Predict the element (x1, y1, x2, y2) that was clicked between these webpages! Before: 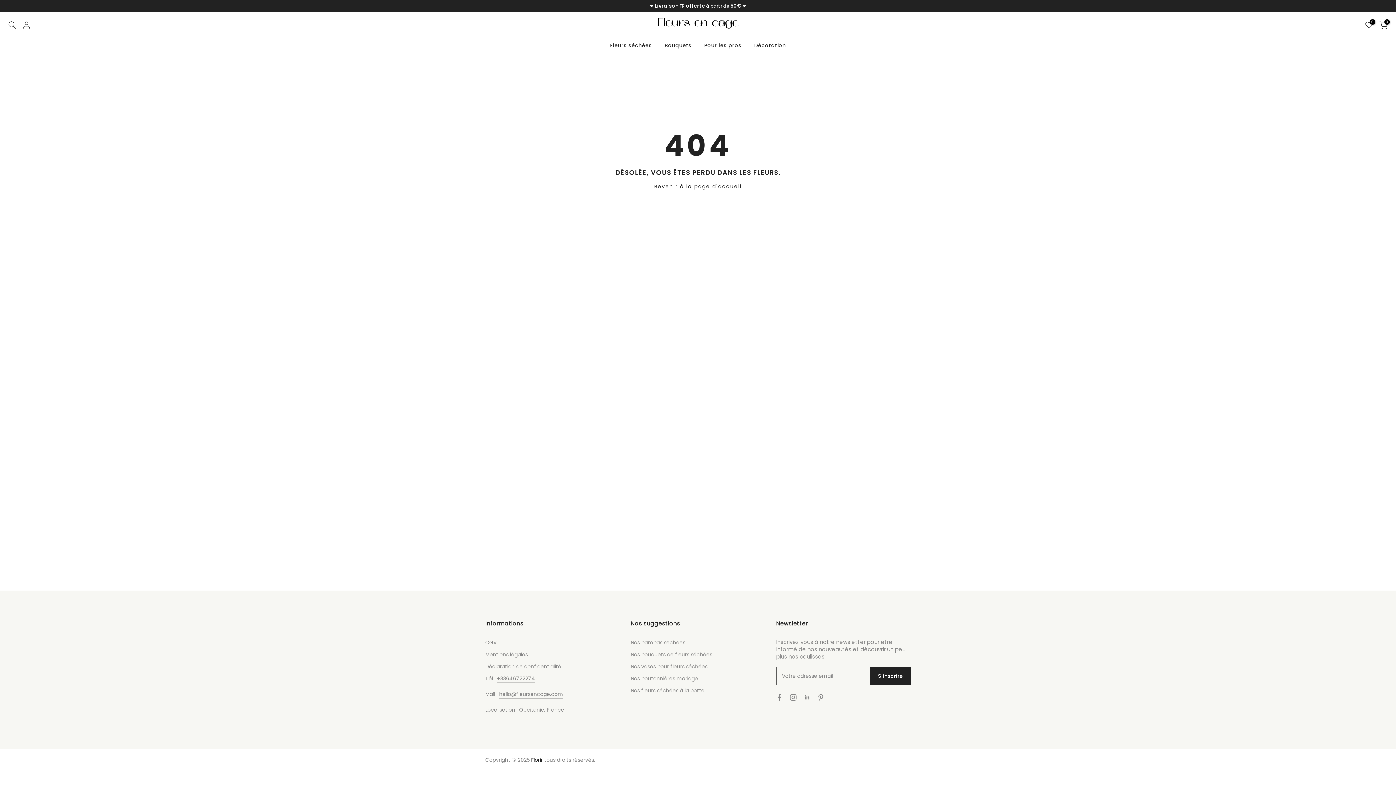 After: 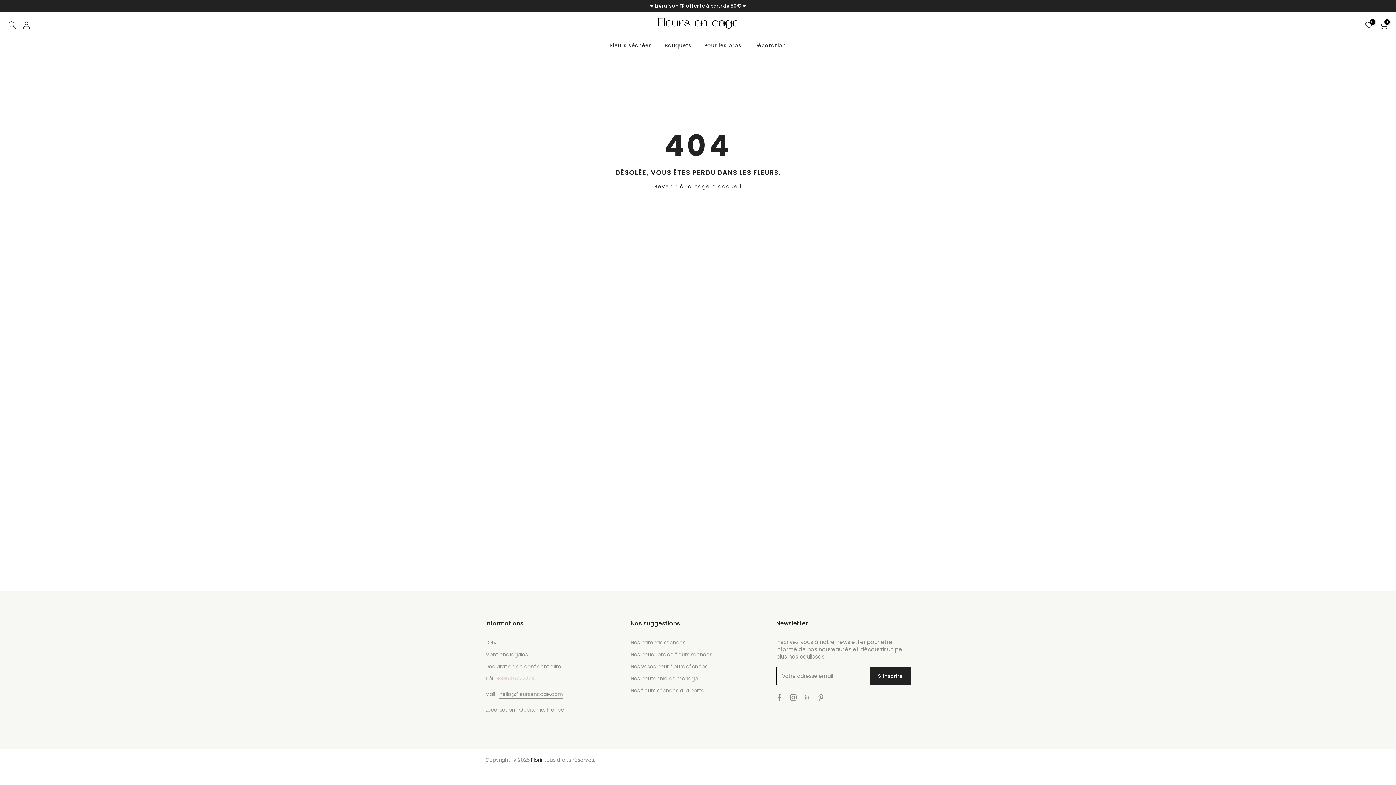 Action: bbox: (497, 675, 535, 683) label: +33646722274